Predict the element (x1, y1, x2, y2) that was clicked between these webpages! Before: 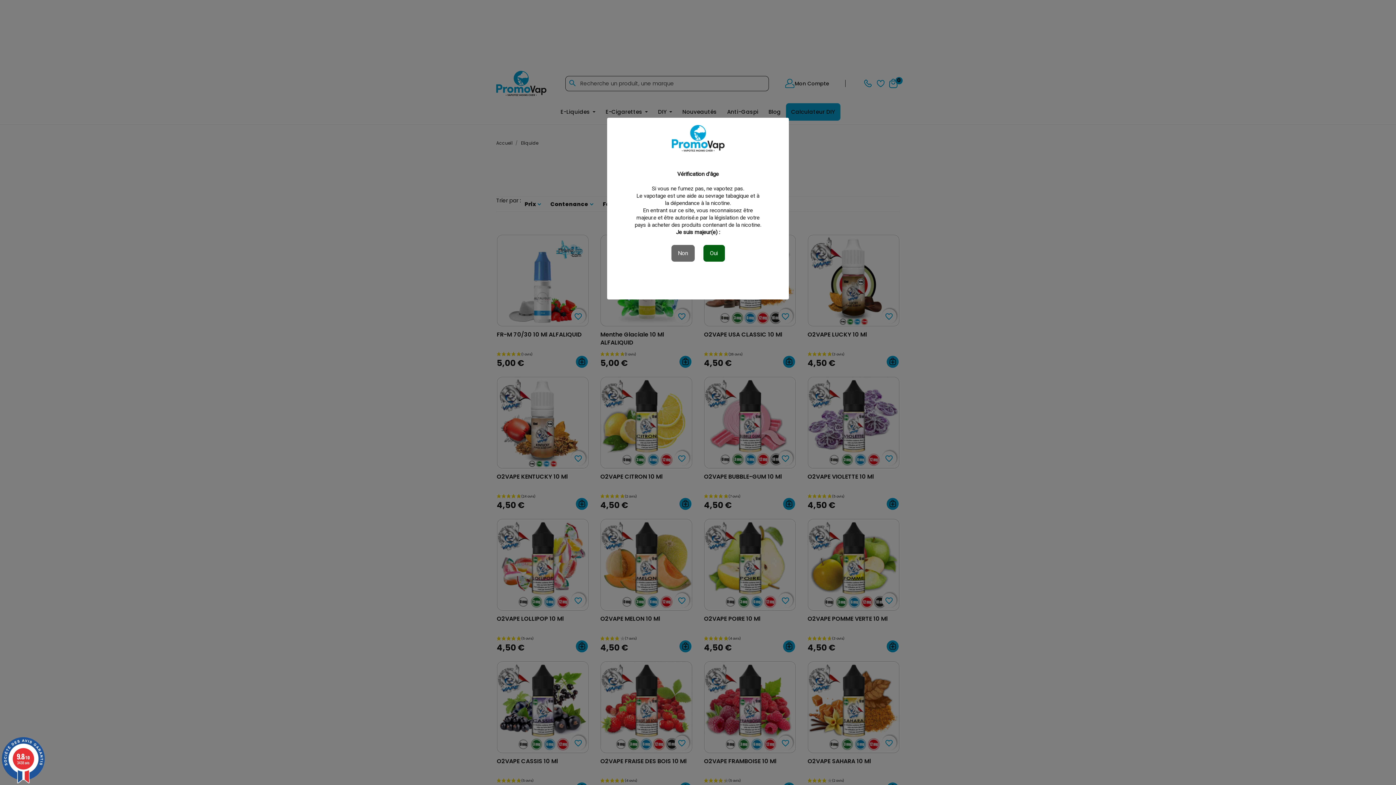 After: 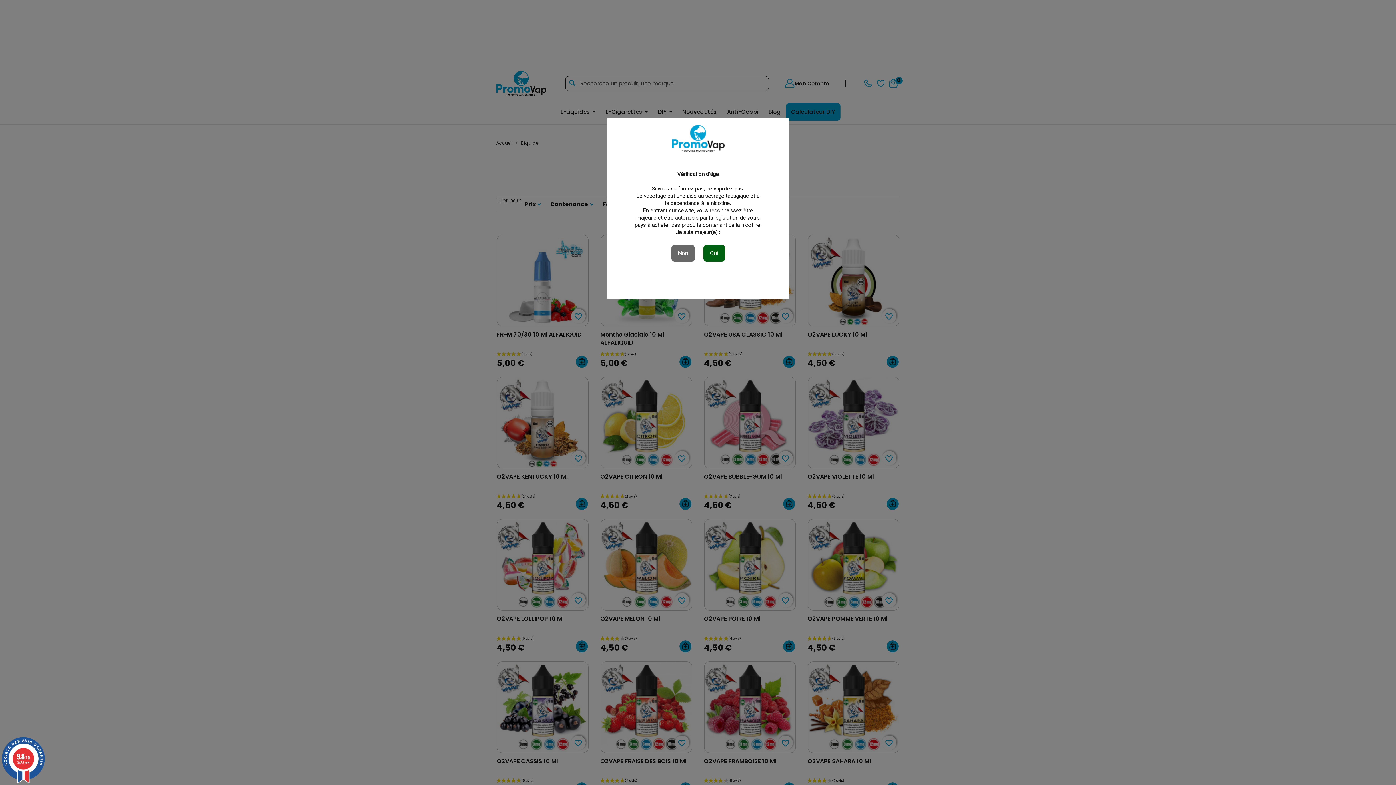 Action: bbox: (0, 737, 46, 783) label: 9.8/10
3438 avis